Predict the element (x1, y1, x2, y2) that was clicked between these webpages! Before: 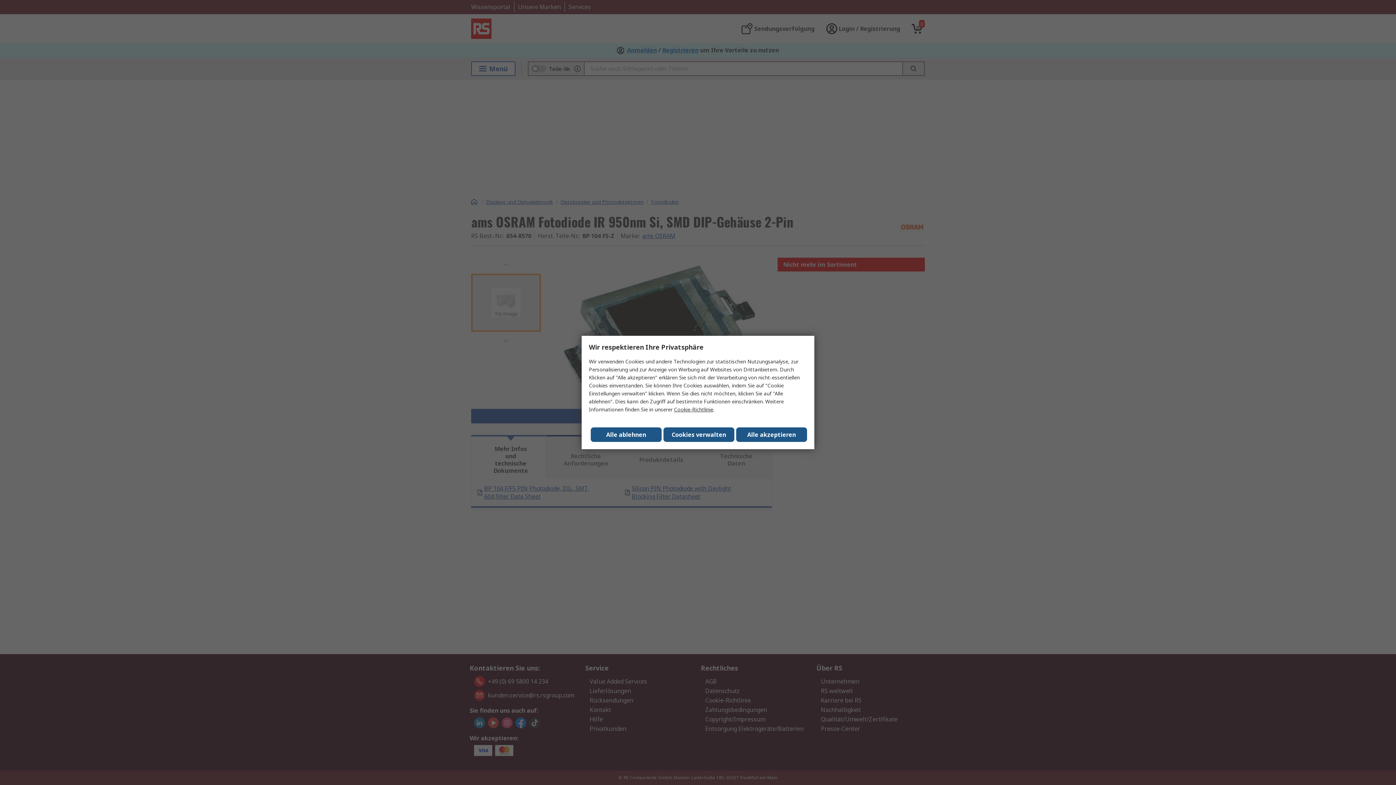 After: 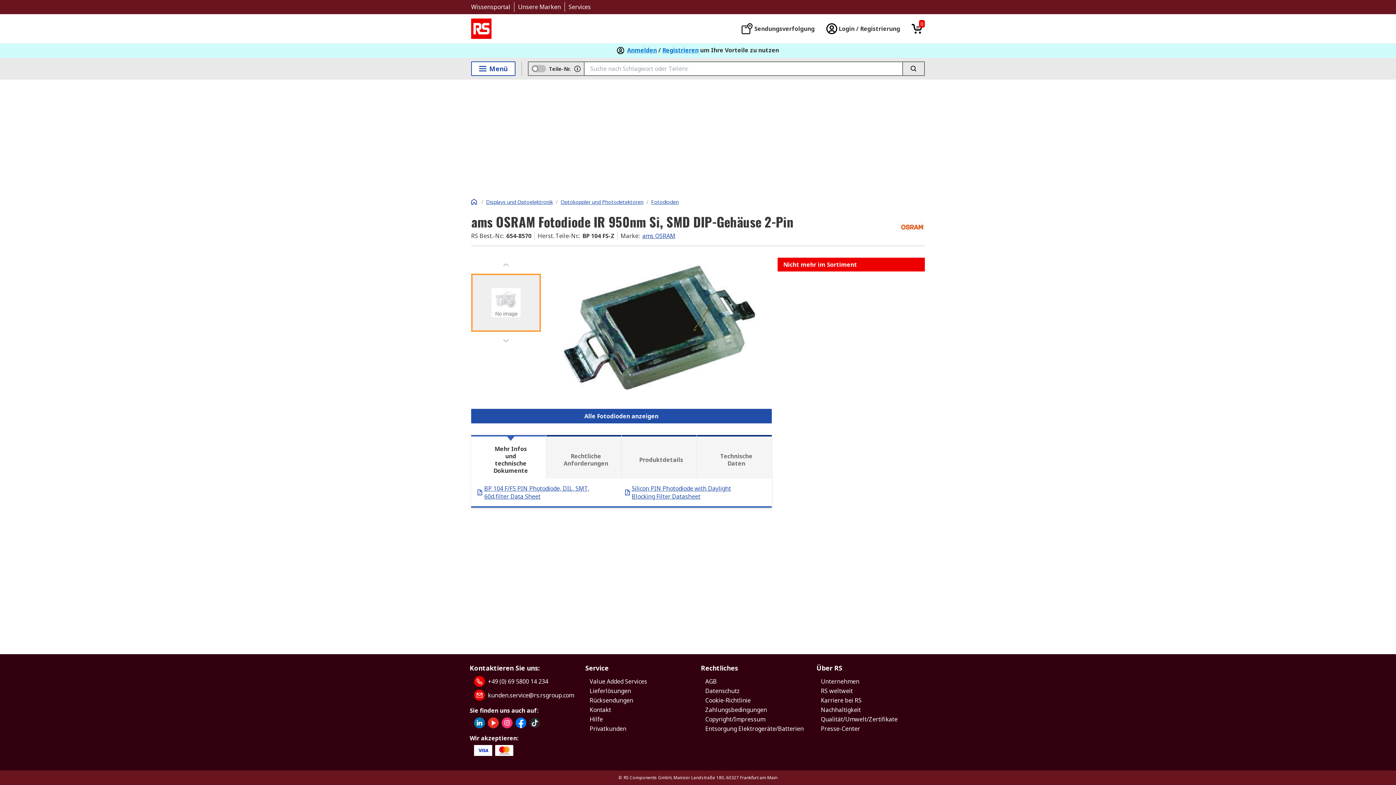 Action: label: Close consent Widget bbox: (736, 427, 807, 442)